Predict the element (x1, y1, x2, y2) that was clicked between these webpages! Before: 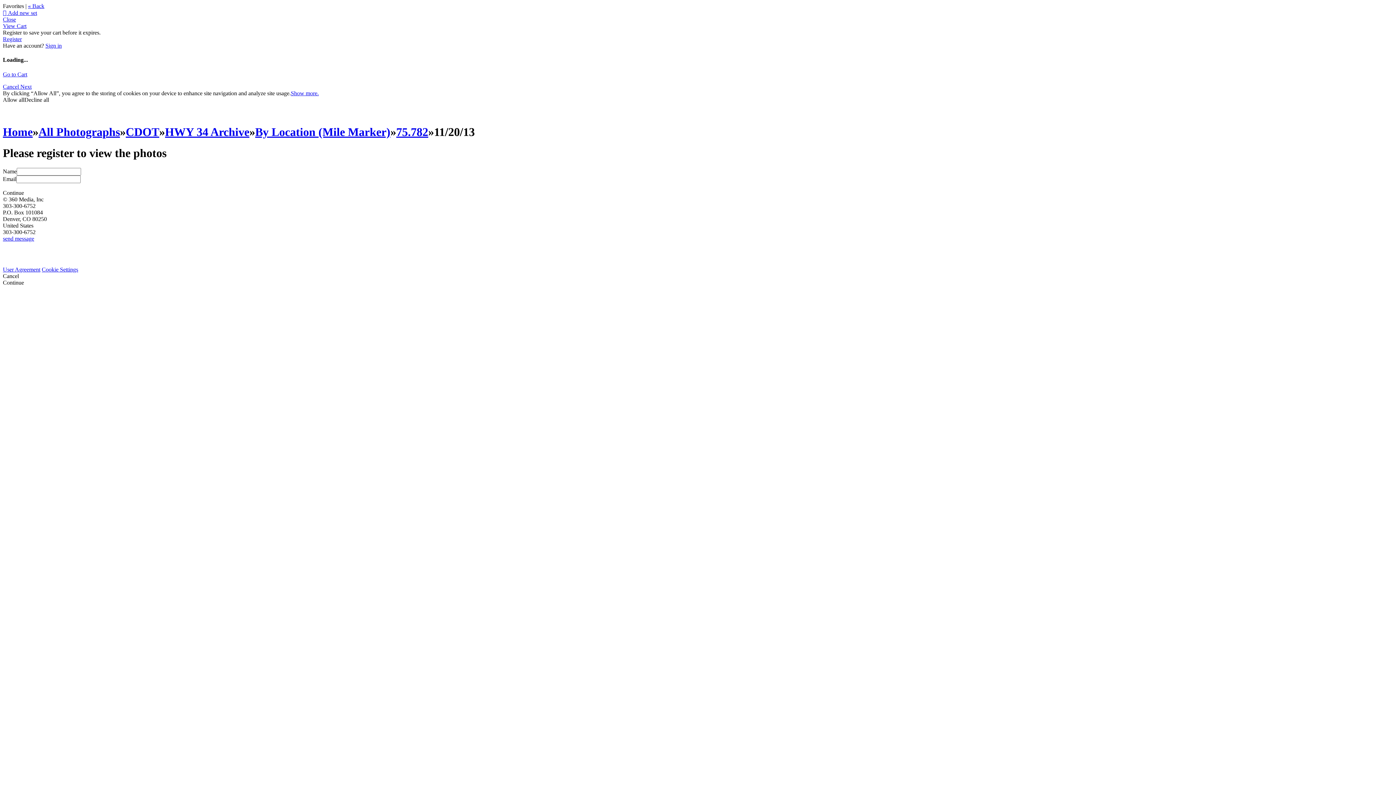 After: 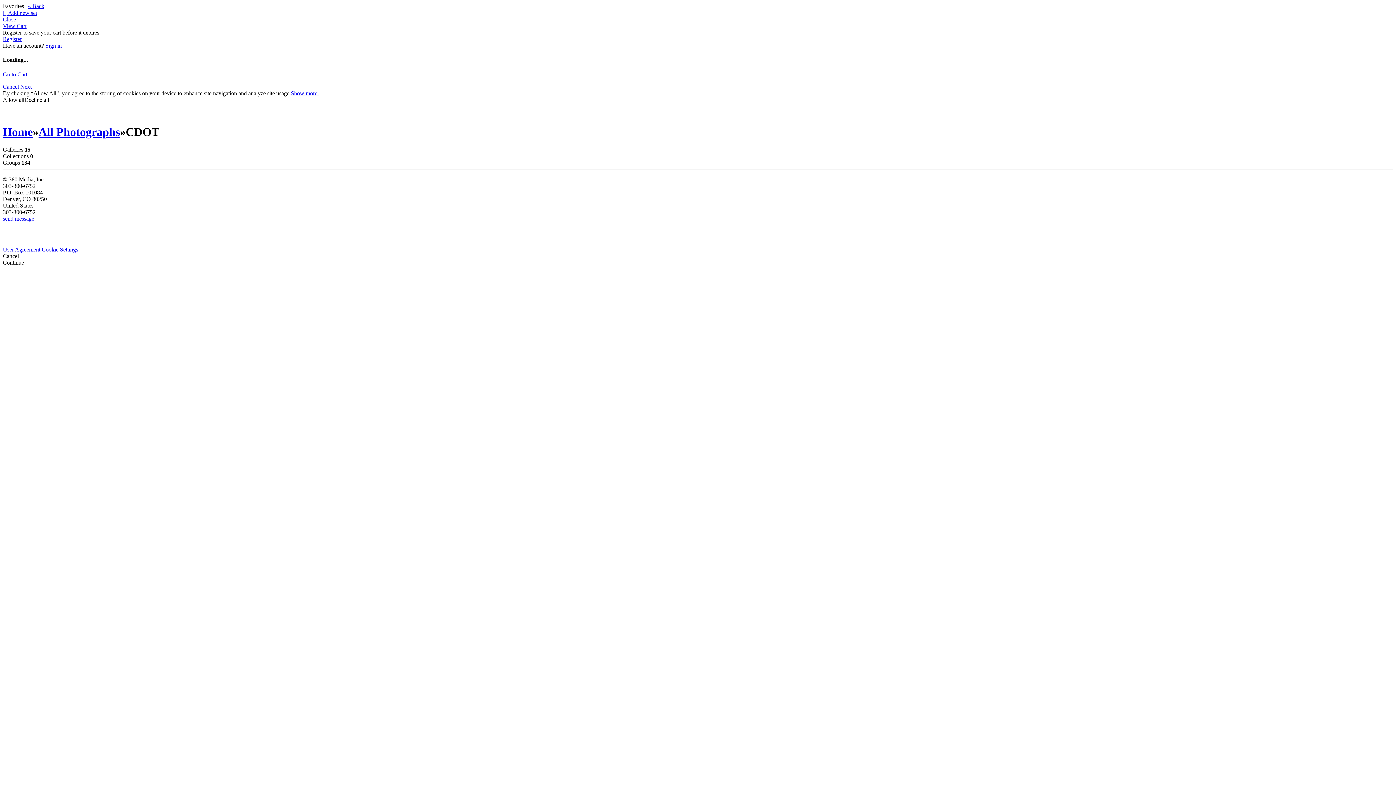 Action: bbox: (125, 125, 159, 138) label: CDOT